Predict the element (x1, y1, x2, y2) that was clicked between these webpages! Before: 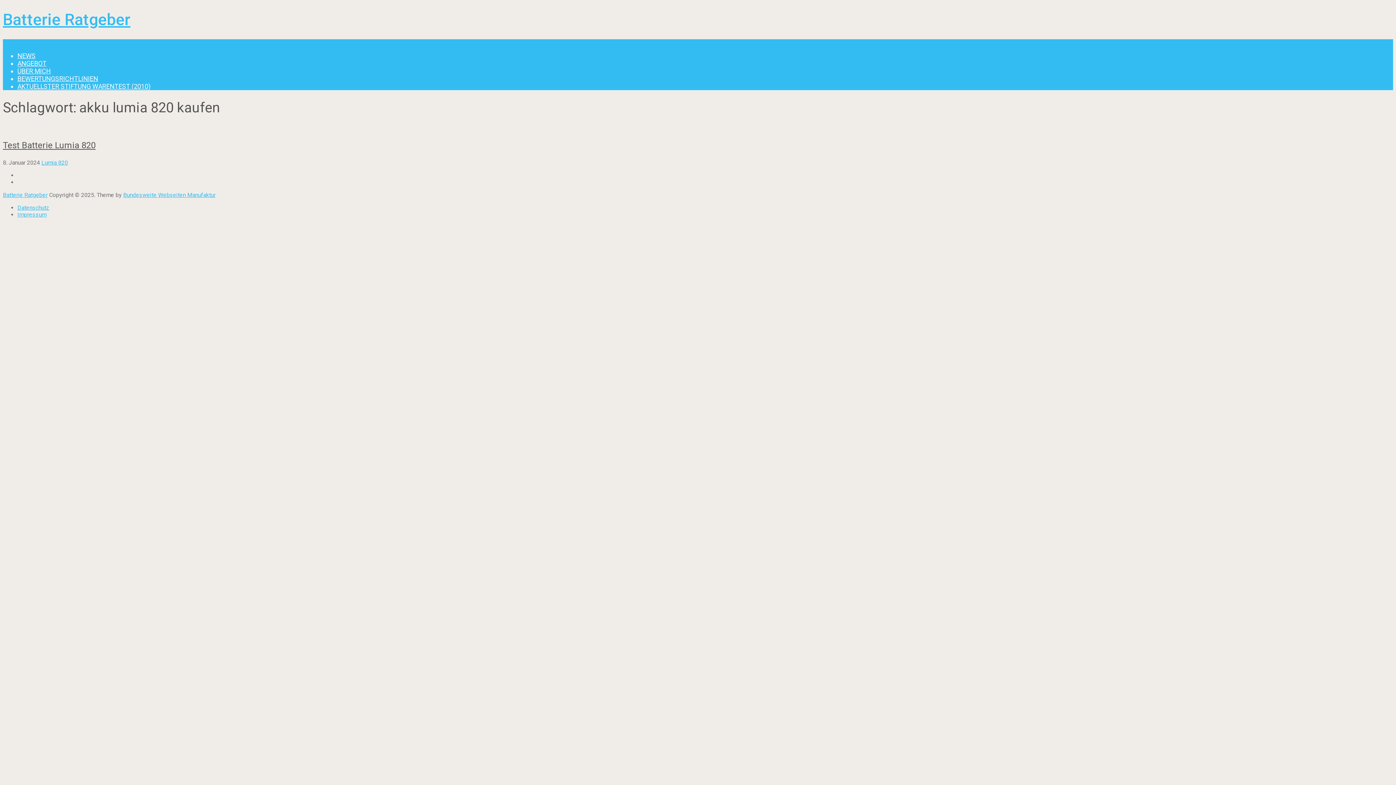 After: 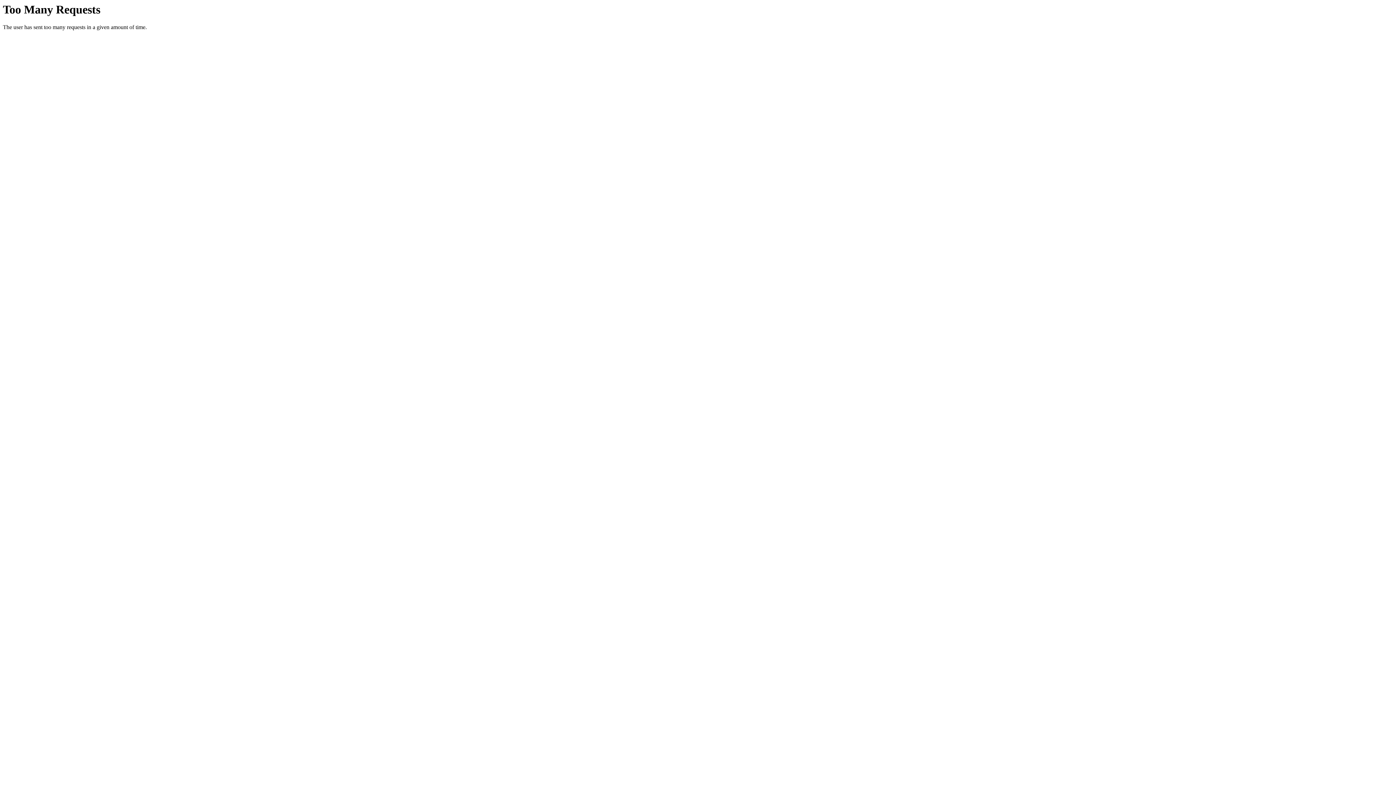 Action: bbox: (17, 75, 98, 82) label: BEWERTUNGSRICHTLINIEN